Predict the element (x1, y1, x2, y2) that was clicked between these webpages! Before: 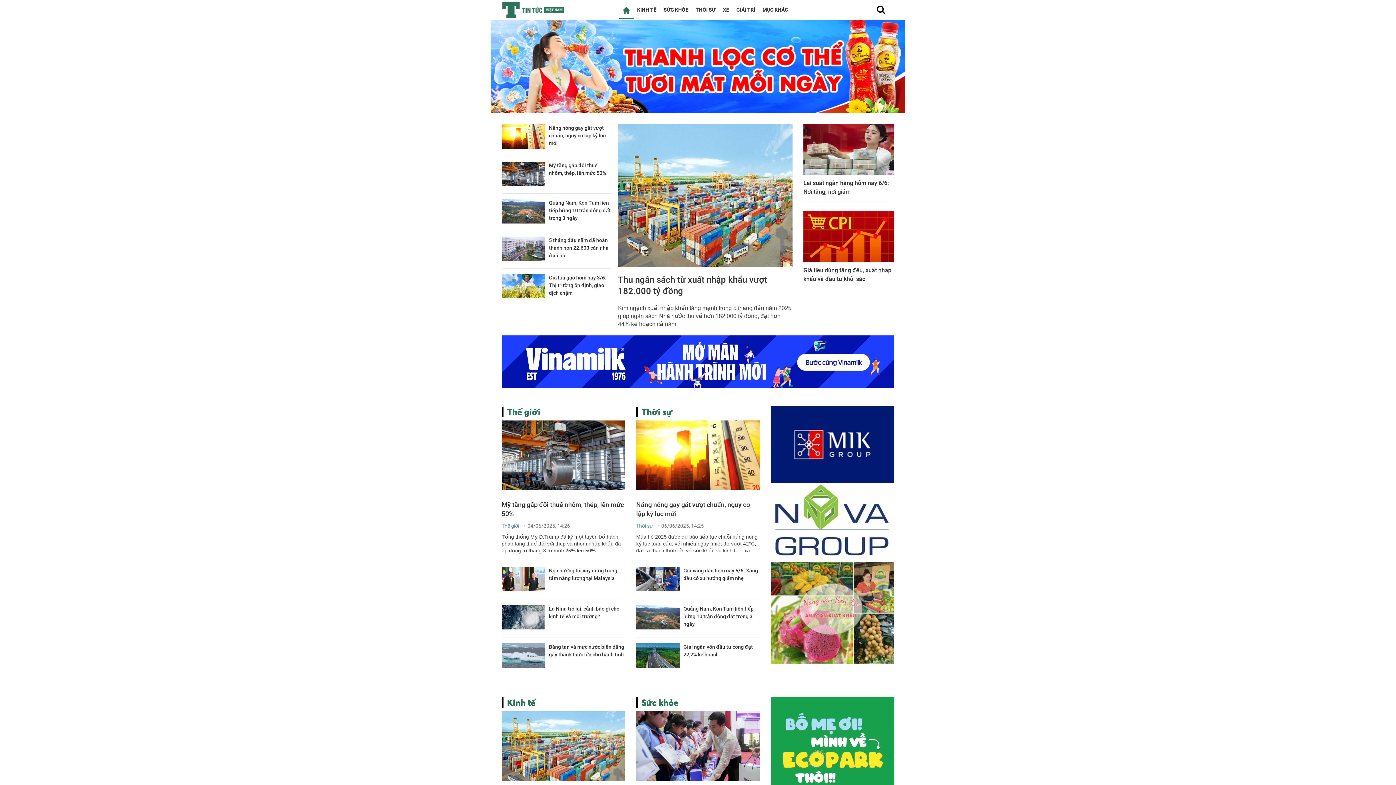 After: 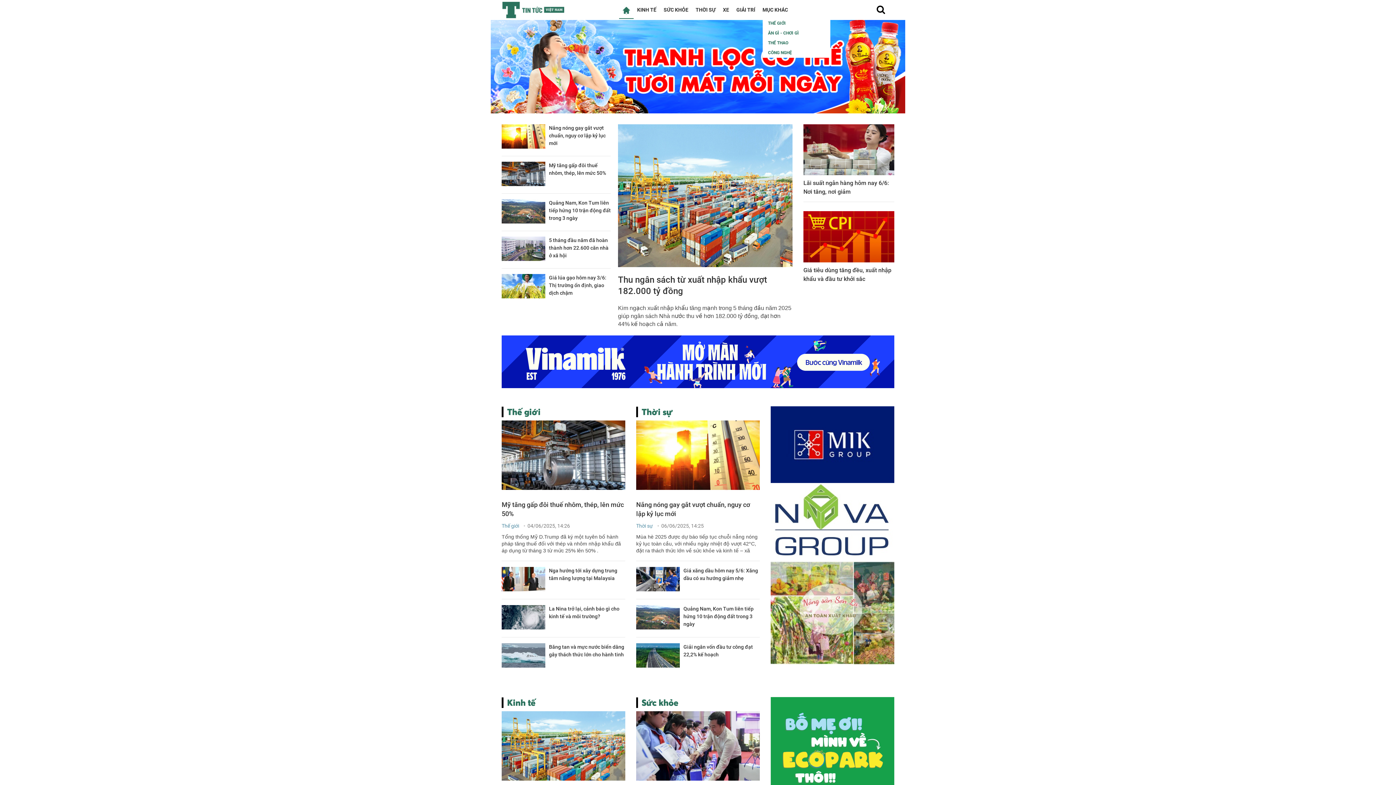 Action: label: MỤC KHÁC bbox: (762, 6, 788, 12)